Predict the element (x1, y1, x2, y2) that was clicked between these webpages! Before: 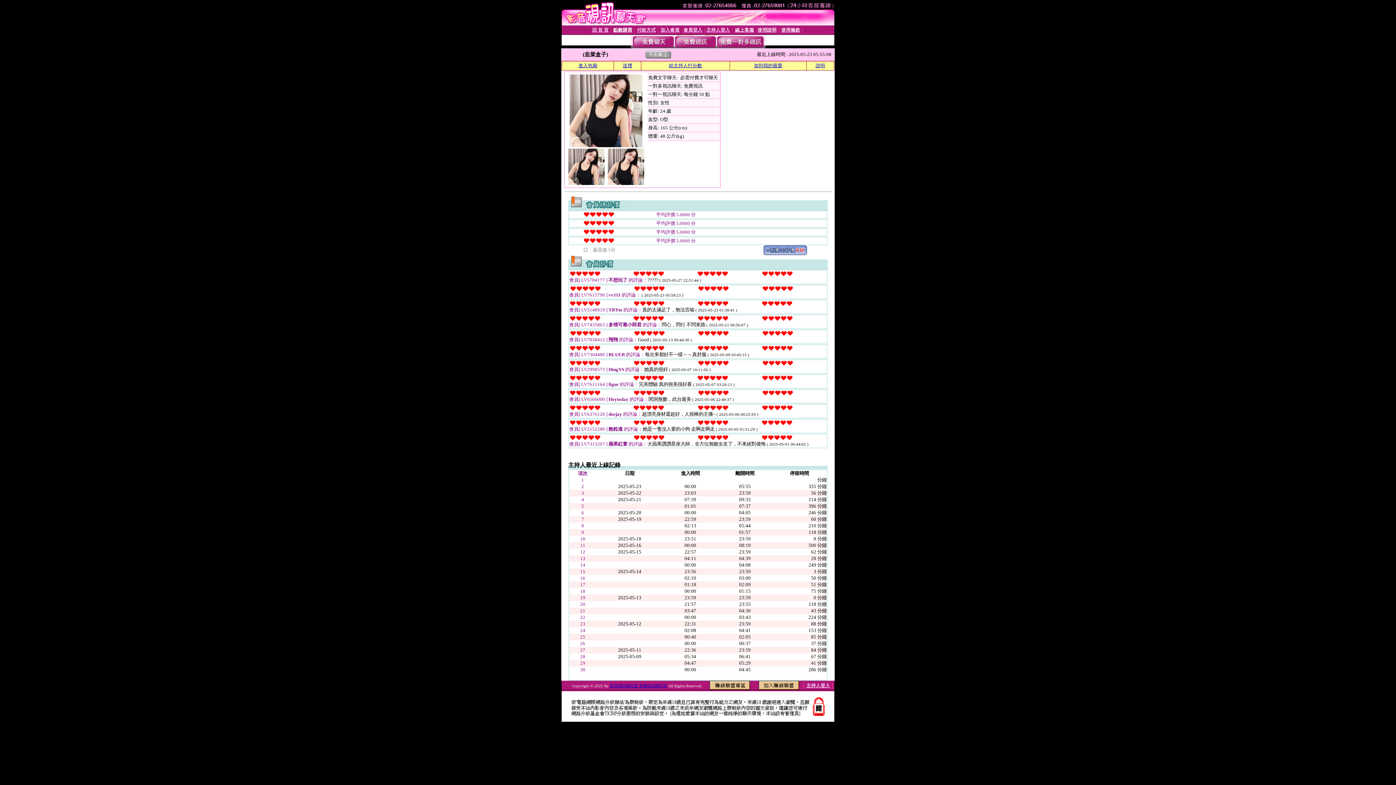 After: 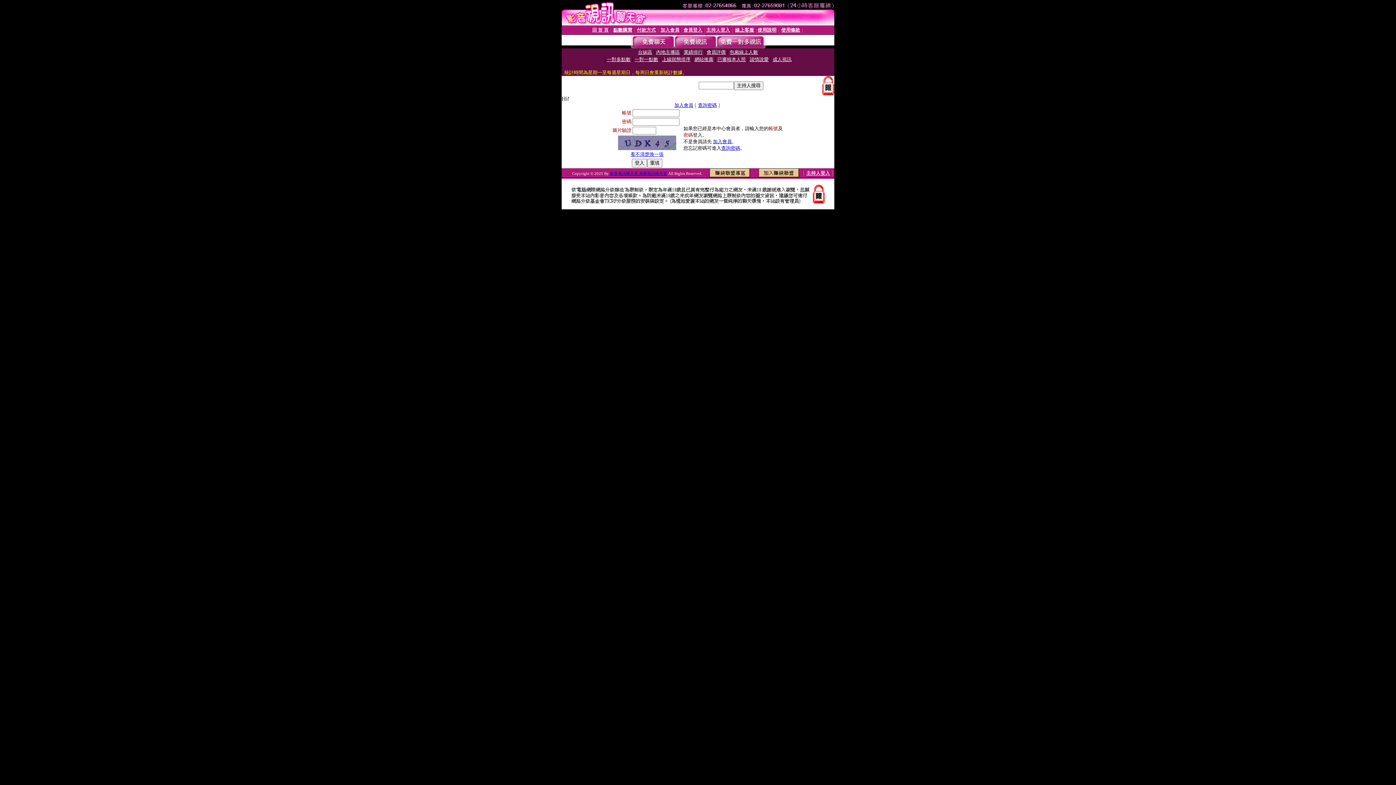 Action: label: 線上客服 bbox: (735, 27, 754, 32)